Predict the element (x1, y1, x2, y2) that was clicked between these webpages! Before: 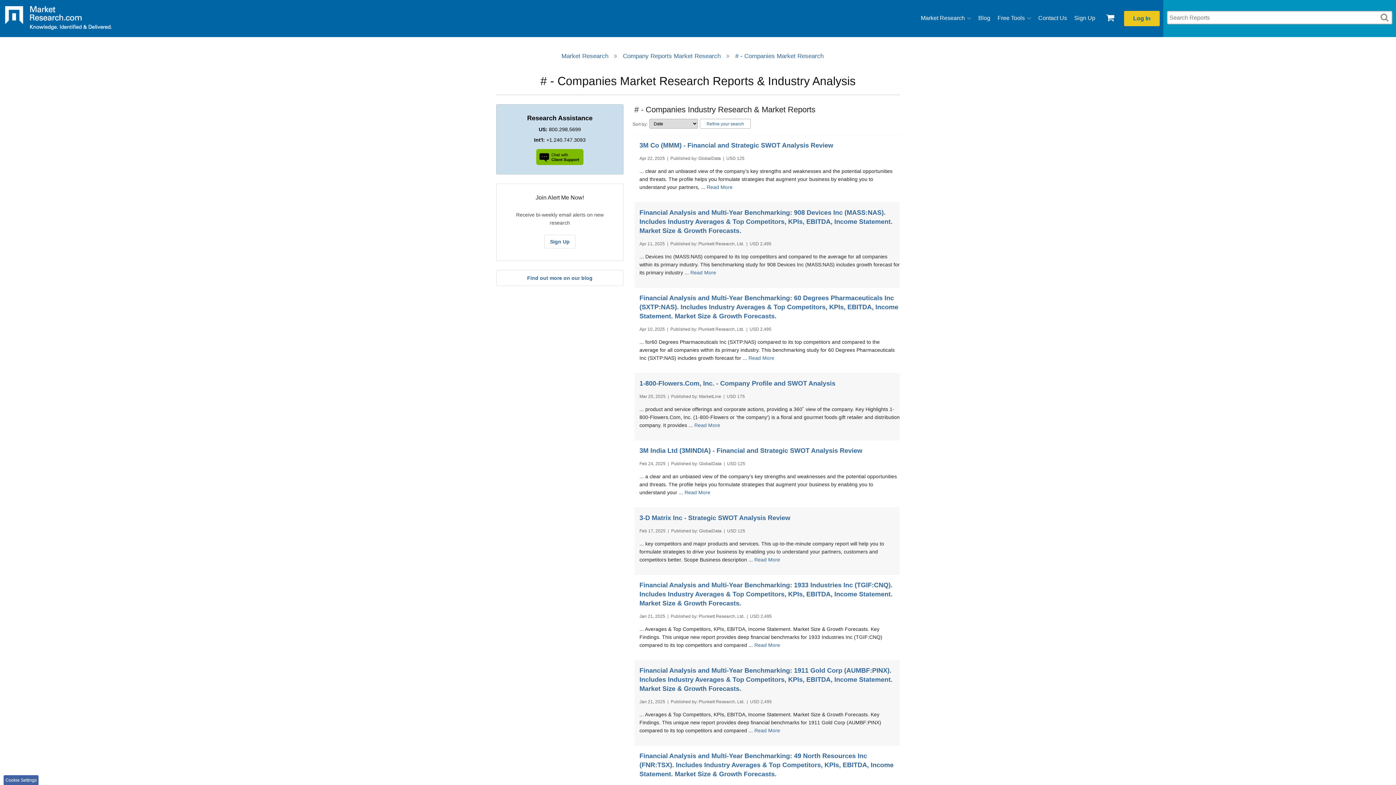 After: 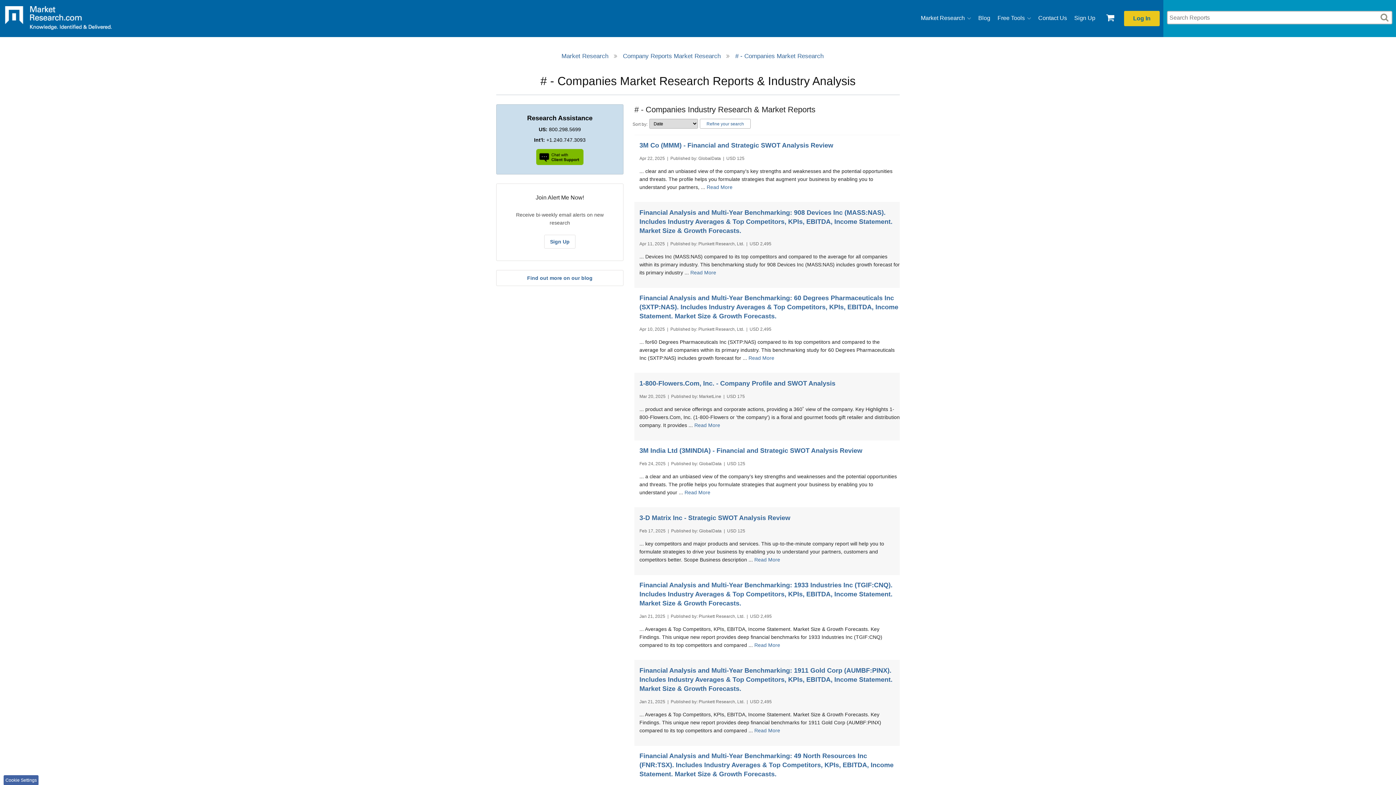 Action: label: Cookie Settings bbox: (3, 775, 38, 785)